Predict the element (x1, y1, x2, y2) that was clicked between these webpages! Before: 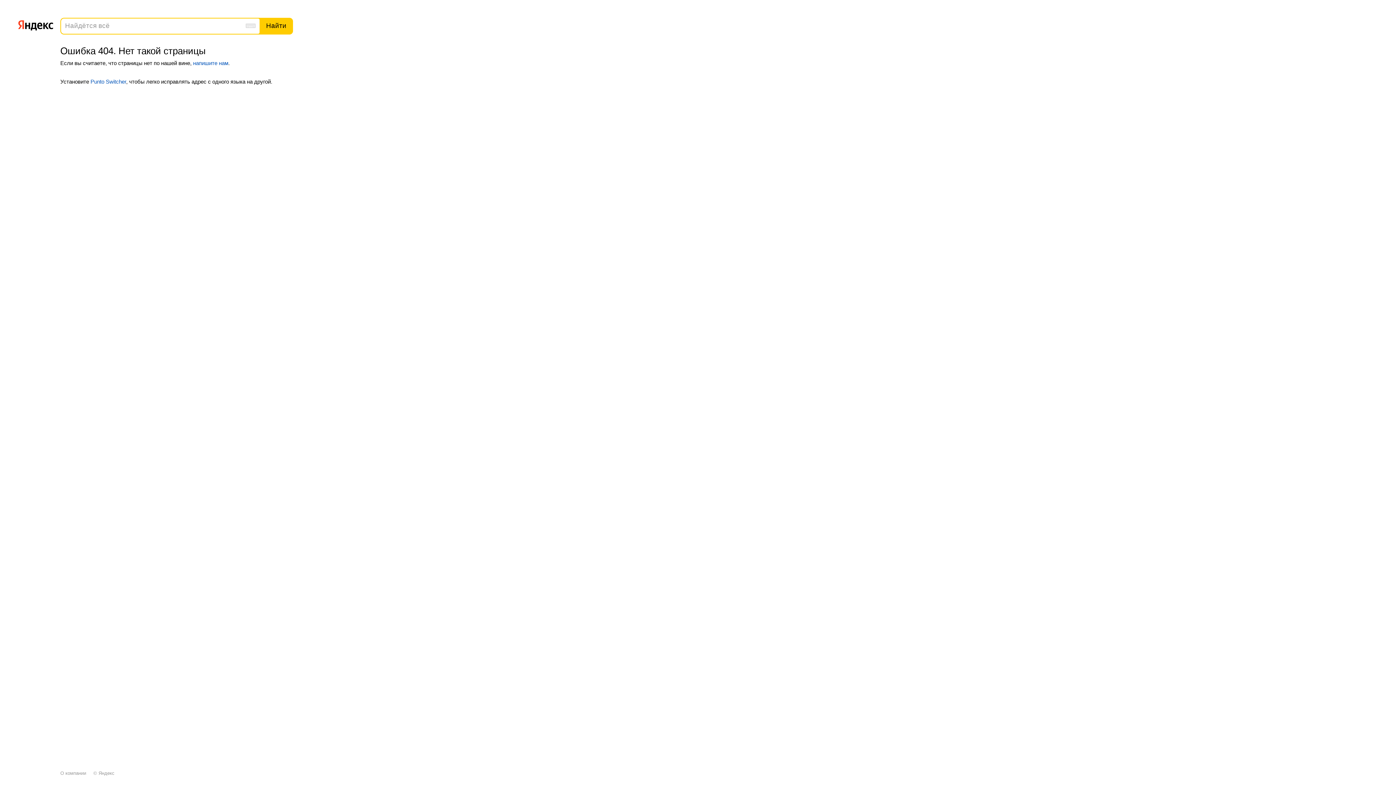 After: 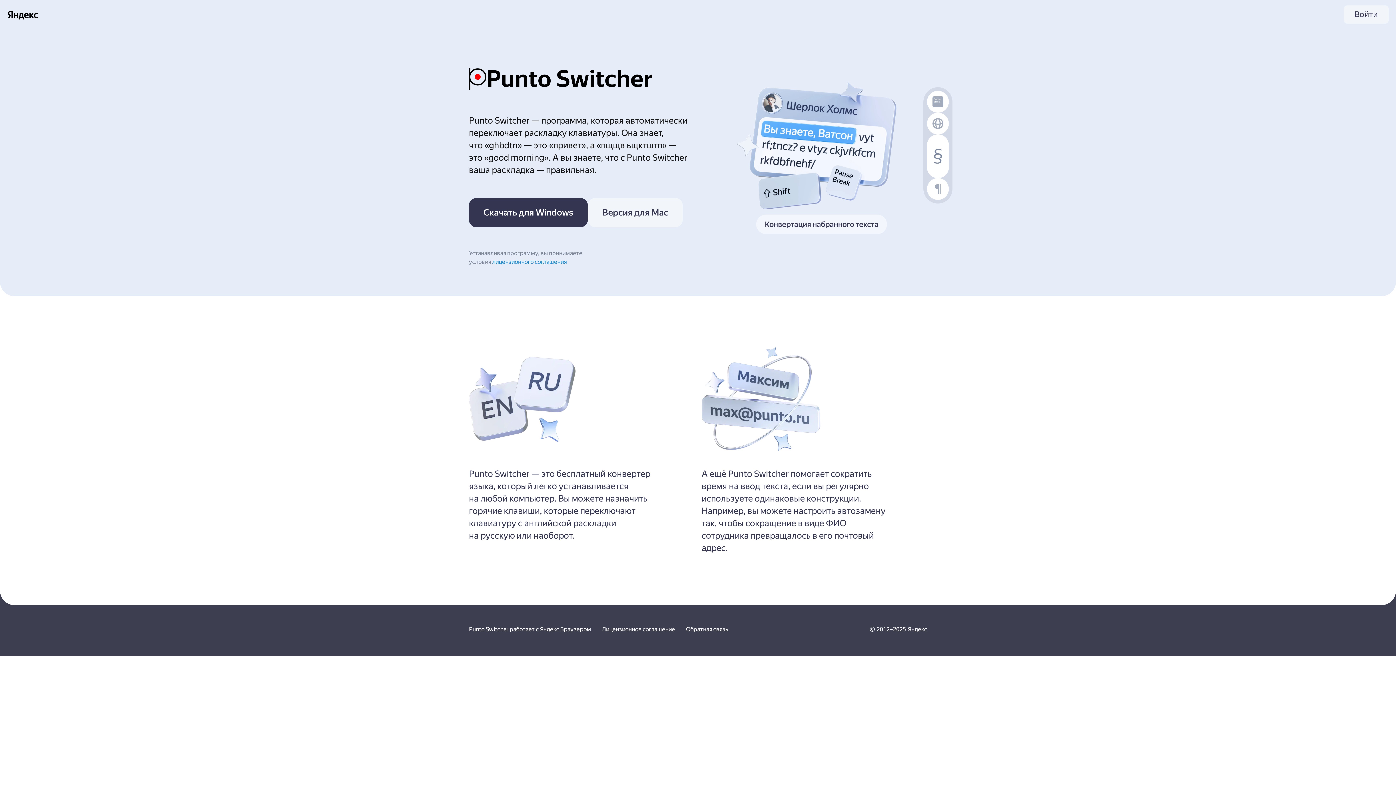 Action: bbox: (90, 78, 126, 84) label: Punto Switcher